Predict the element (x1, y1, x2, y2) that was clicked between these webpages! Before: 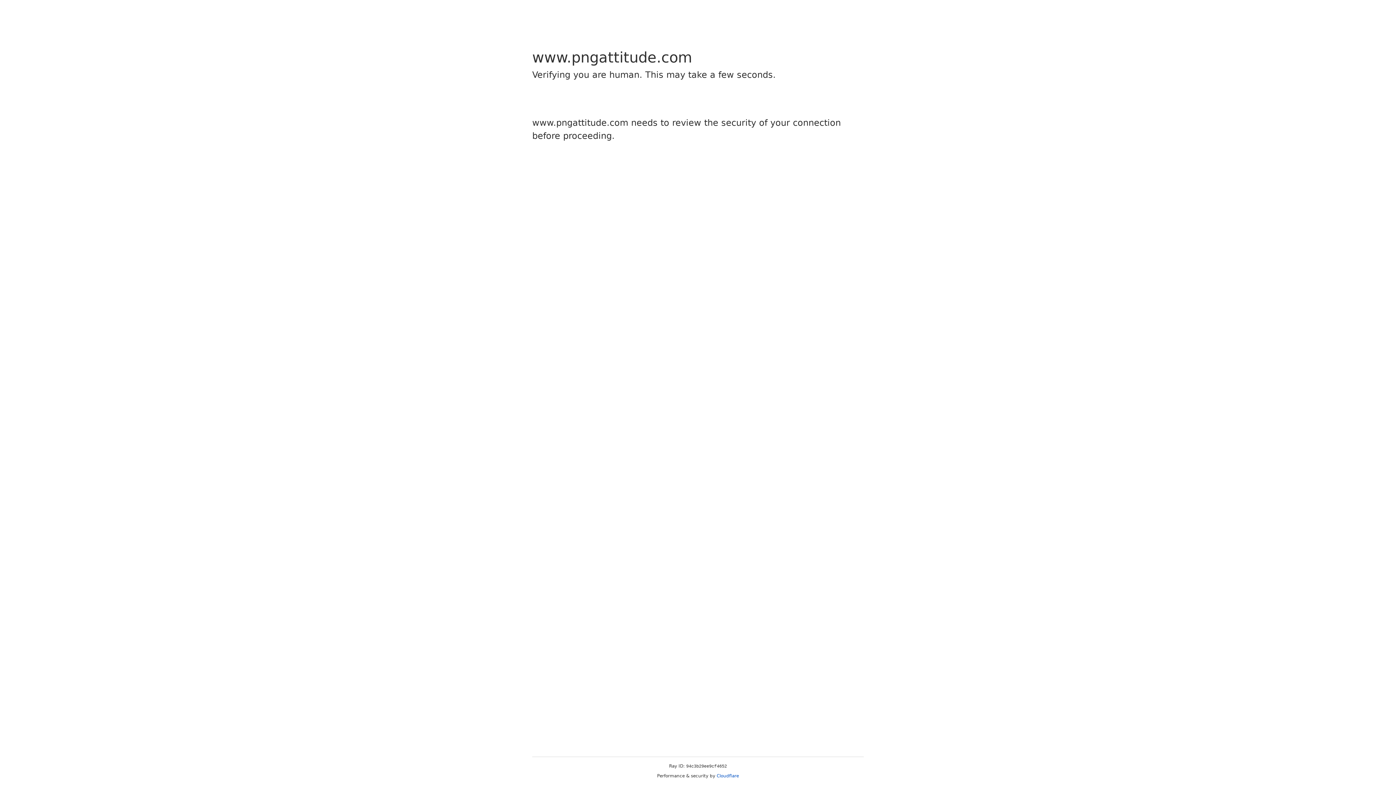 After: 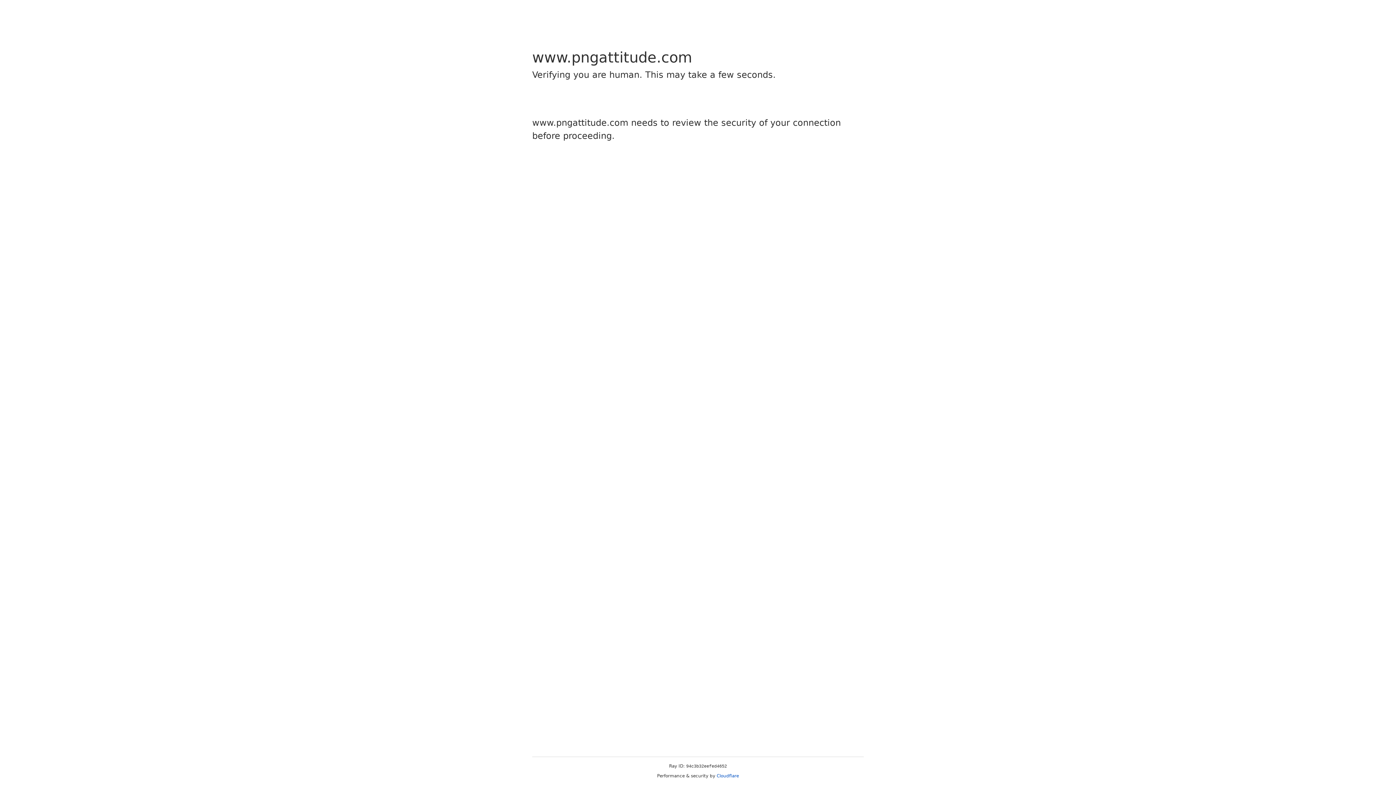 Action: bbox: (716, 773, 739, 778) label: Cloudflare